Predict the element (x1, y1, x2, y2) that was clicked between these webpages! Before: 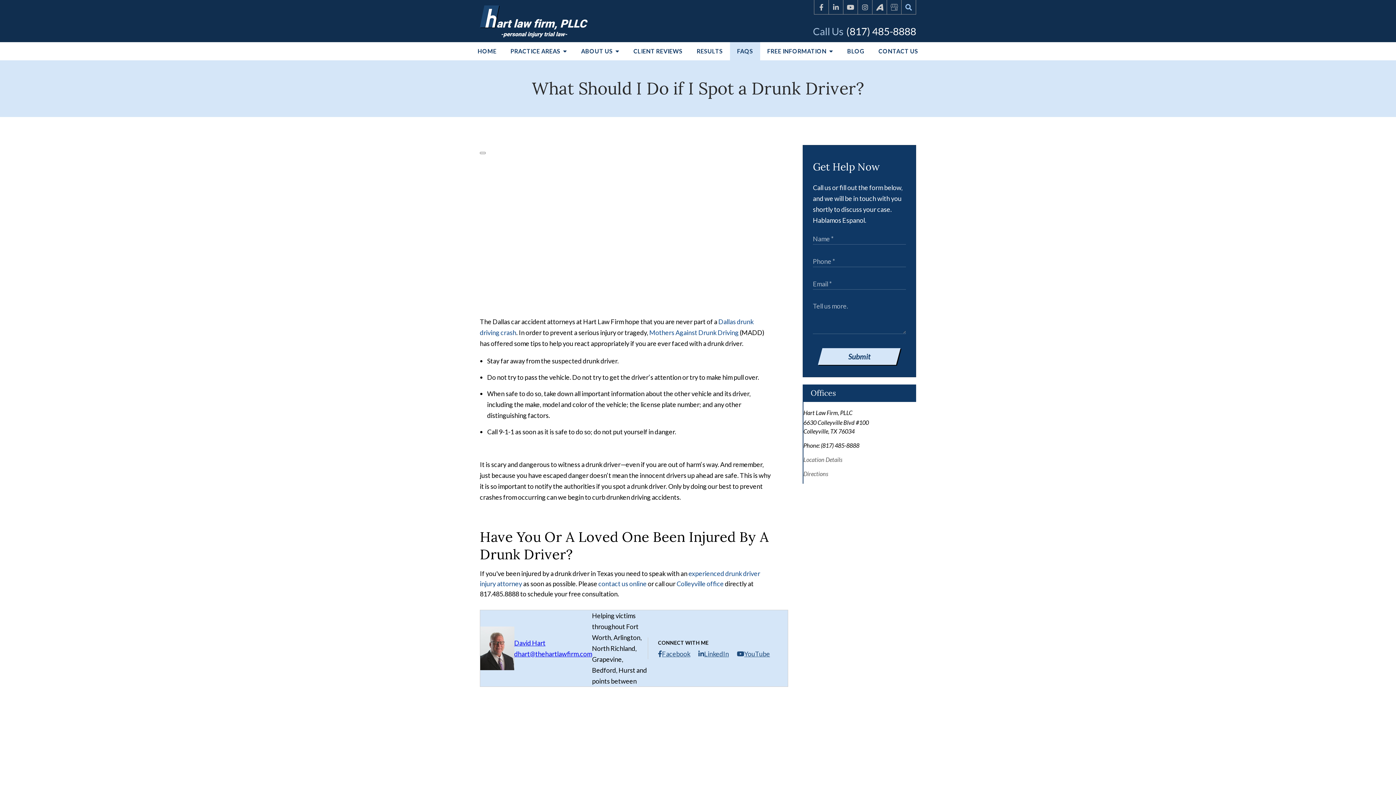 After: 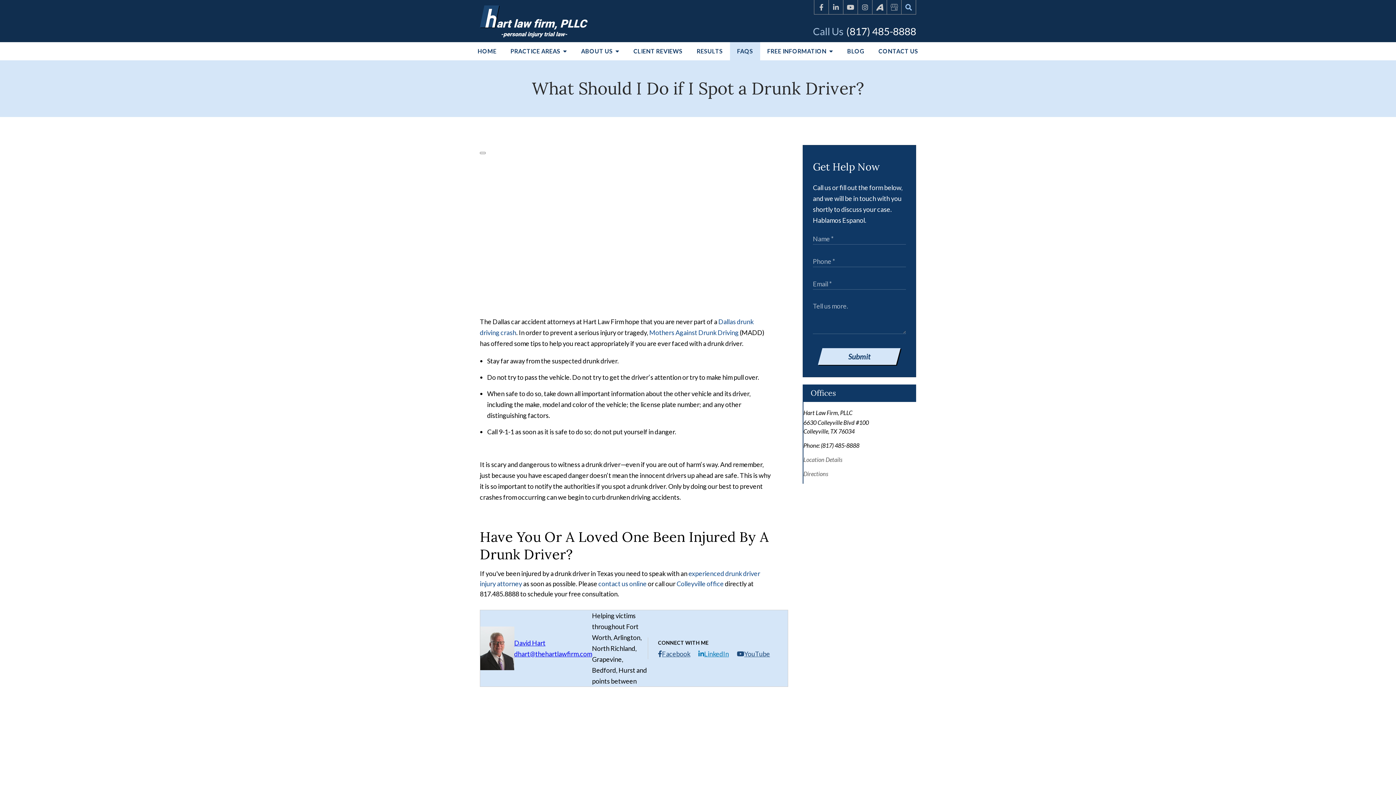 Action: bbox: (698, 650, 729, 658) label: LinkedIn